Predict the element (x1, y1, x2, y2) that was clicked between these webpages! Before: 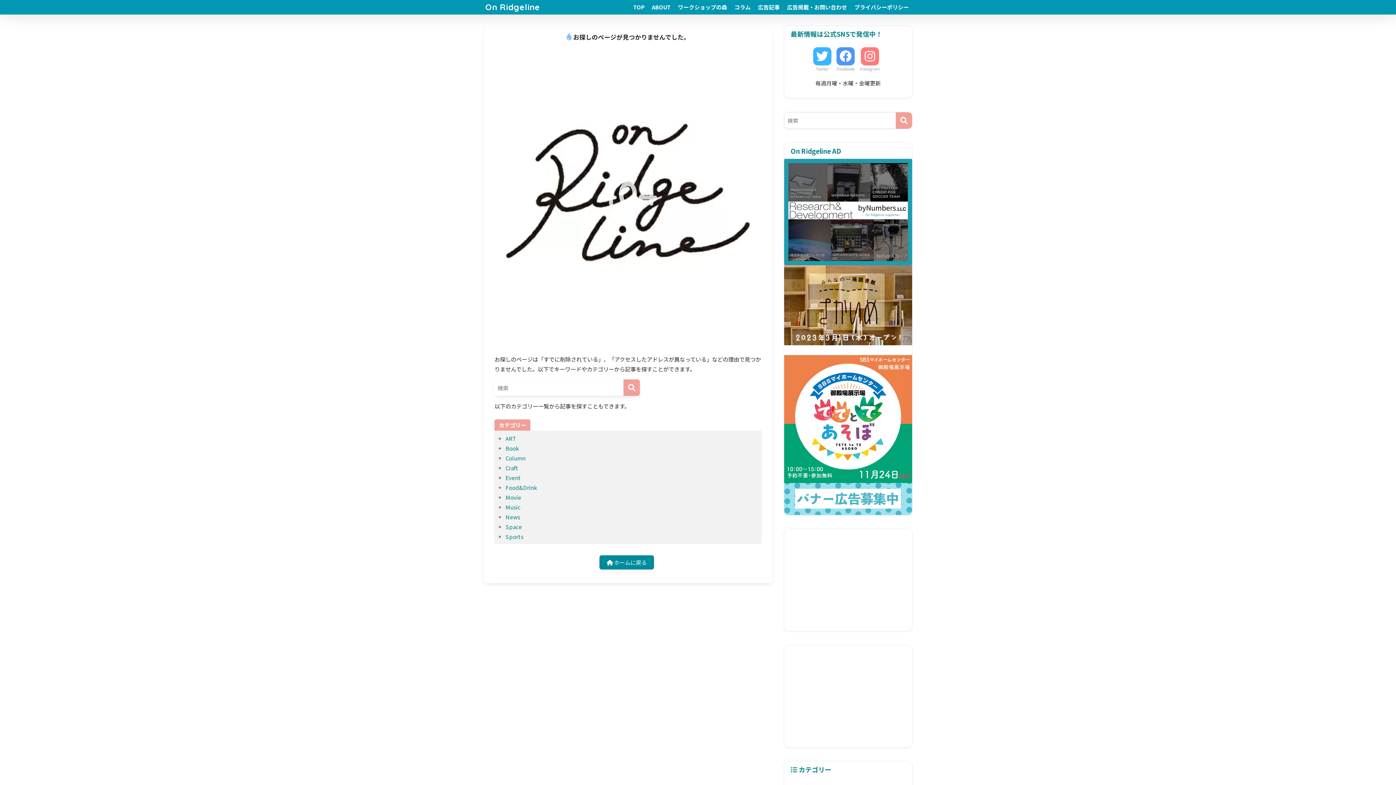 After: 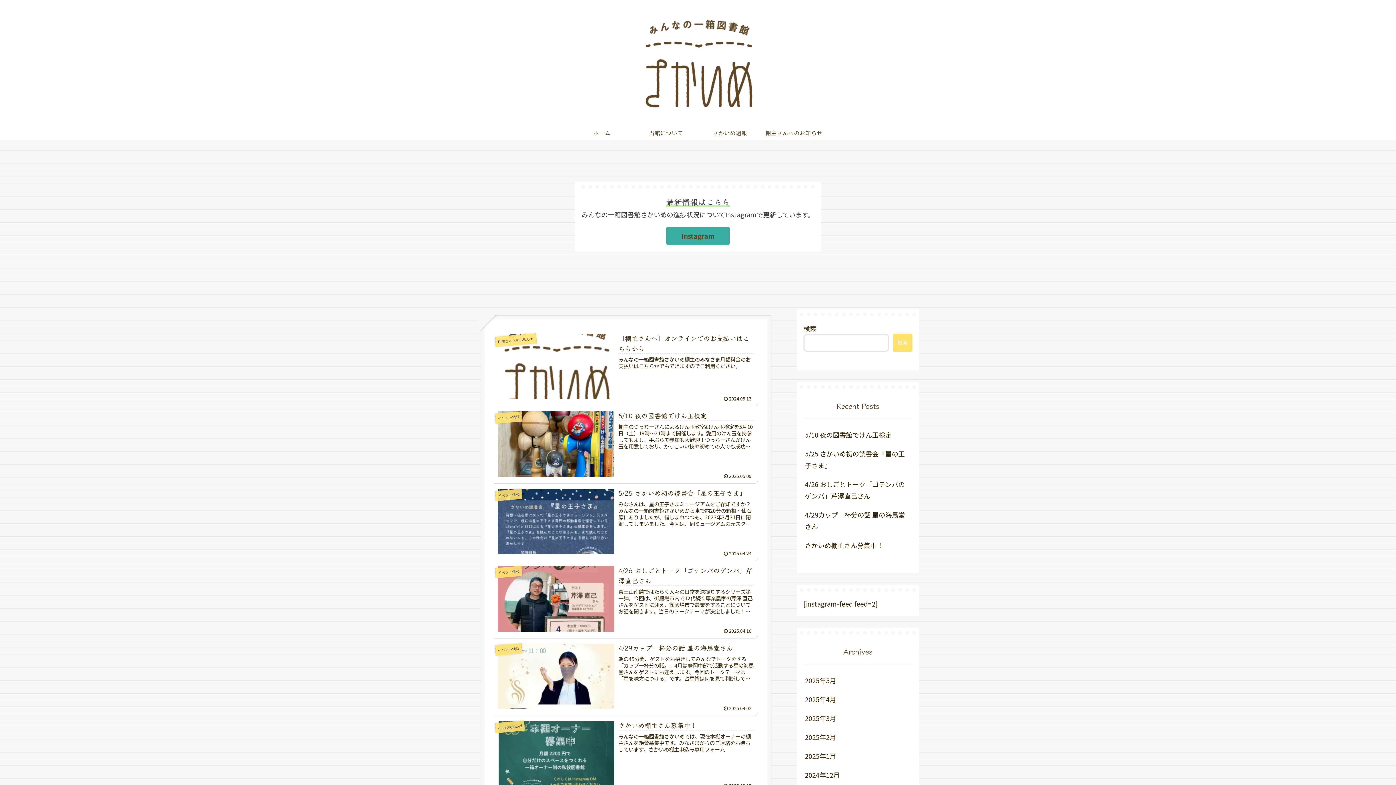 Action: bbox: (784, 300, 912, 308)